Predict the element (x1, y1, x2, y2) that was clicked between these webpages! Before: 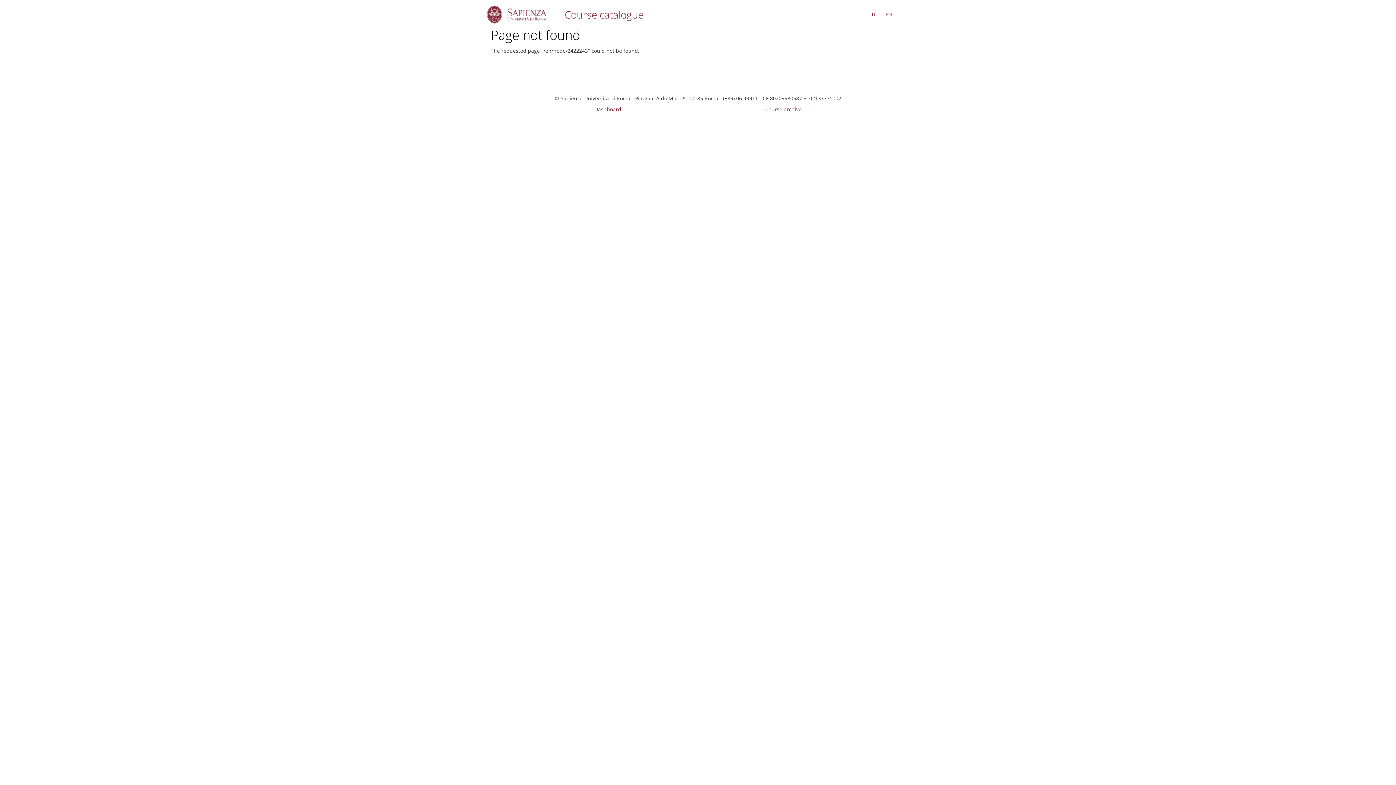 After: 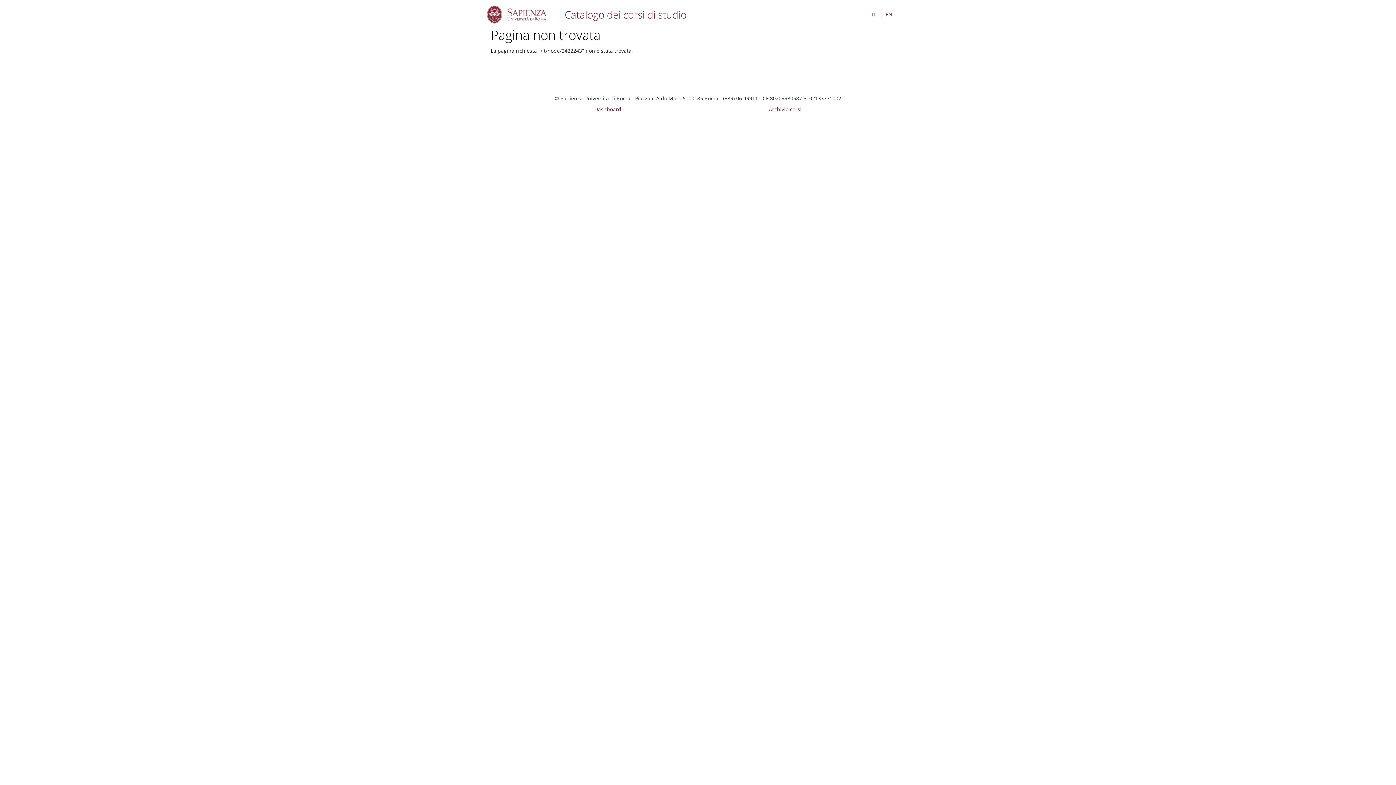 Action: label: IT bbox: (872, 10, 876, 18)